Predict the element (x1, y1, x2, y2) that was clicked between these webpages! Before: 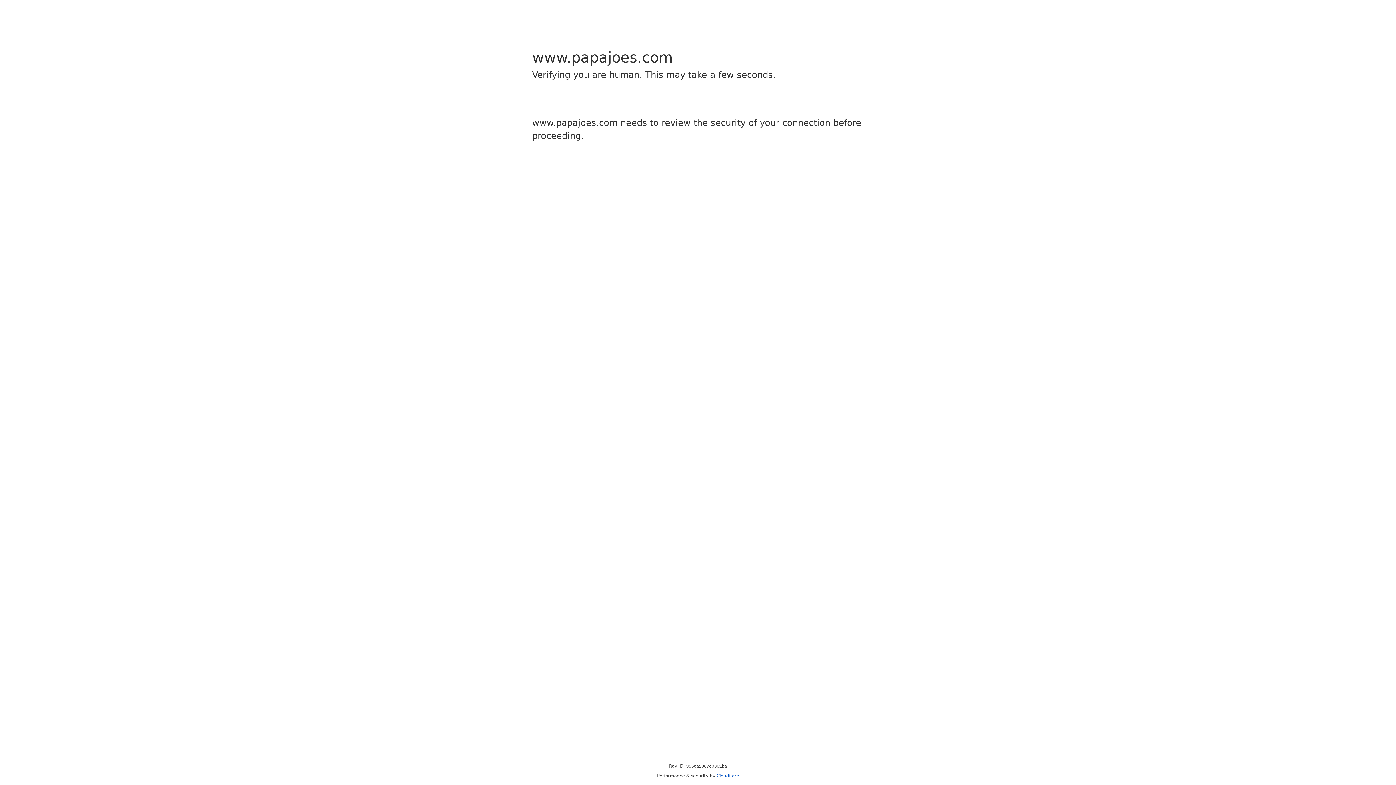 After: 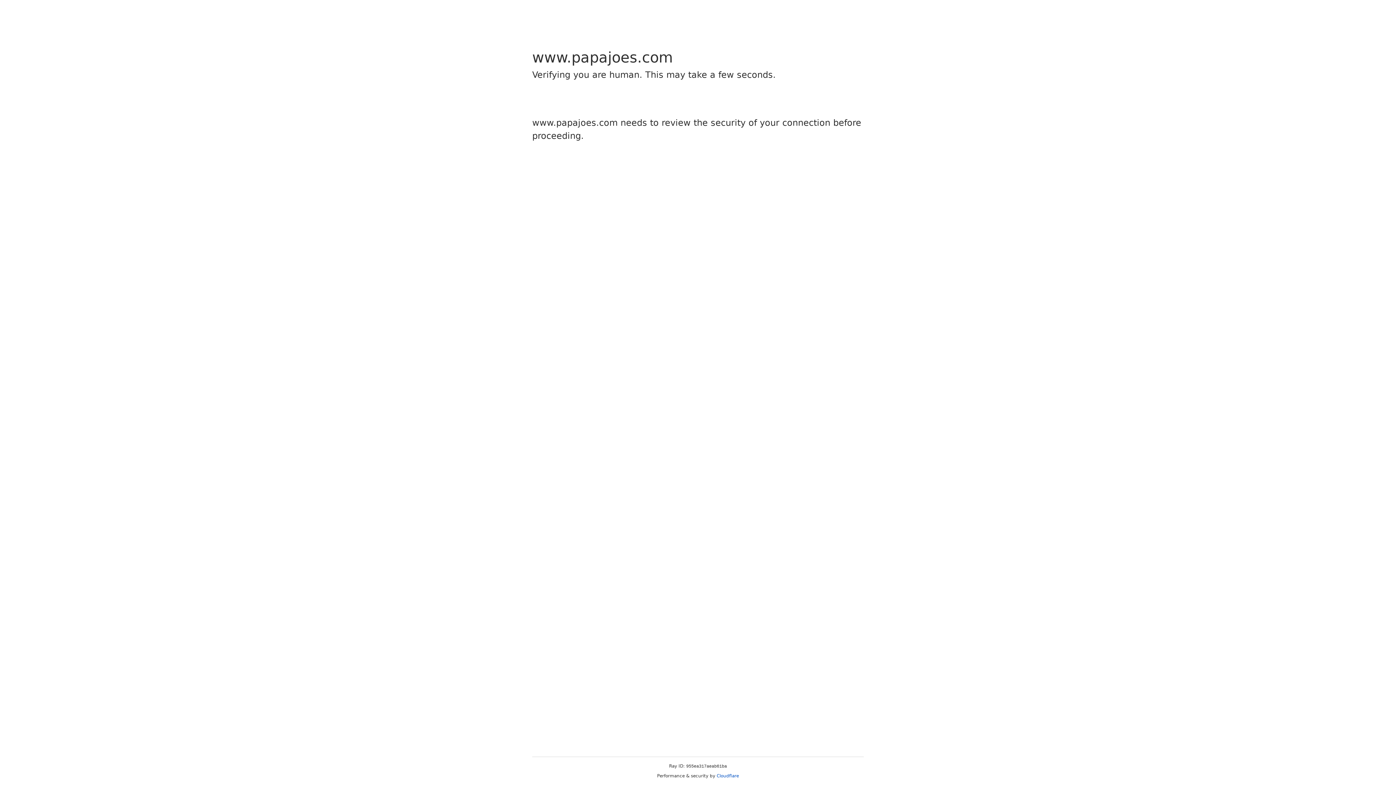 Action: label: Cloudflare bbox: (716, 773, 739, 778)